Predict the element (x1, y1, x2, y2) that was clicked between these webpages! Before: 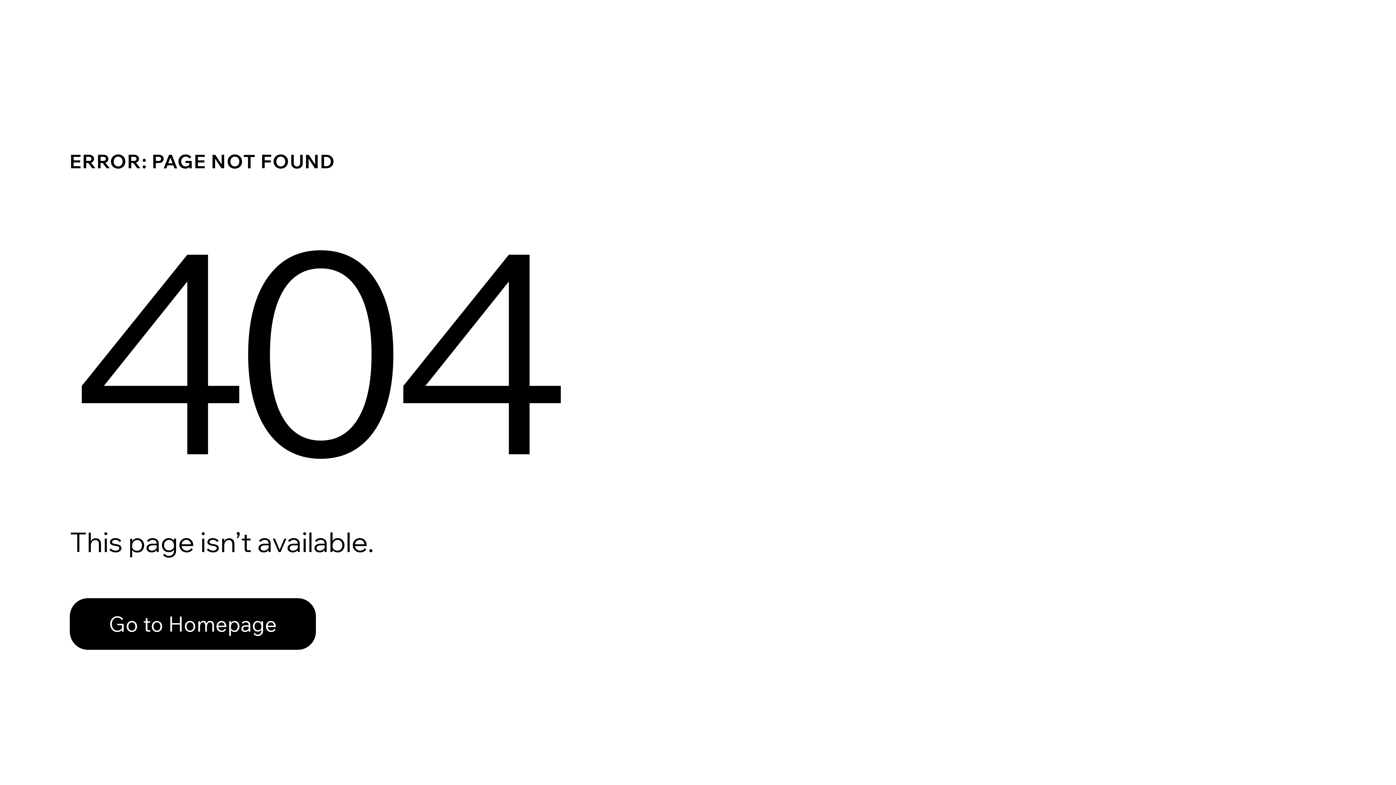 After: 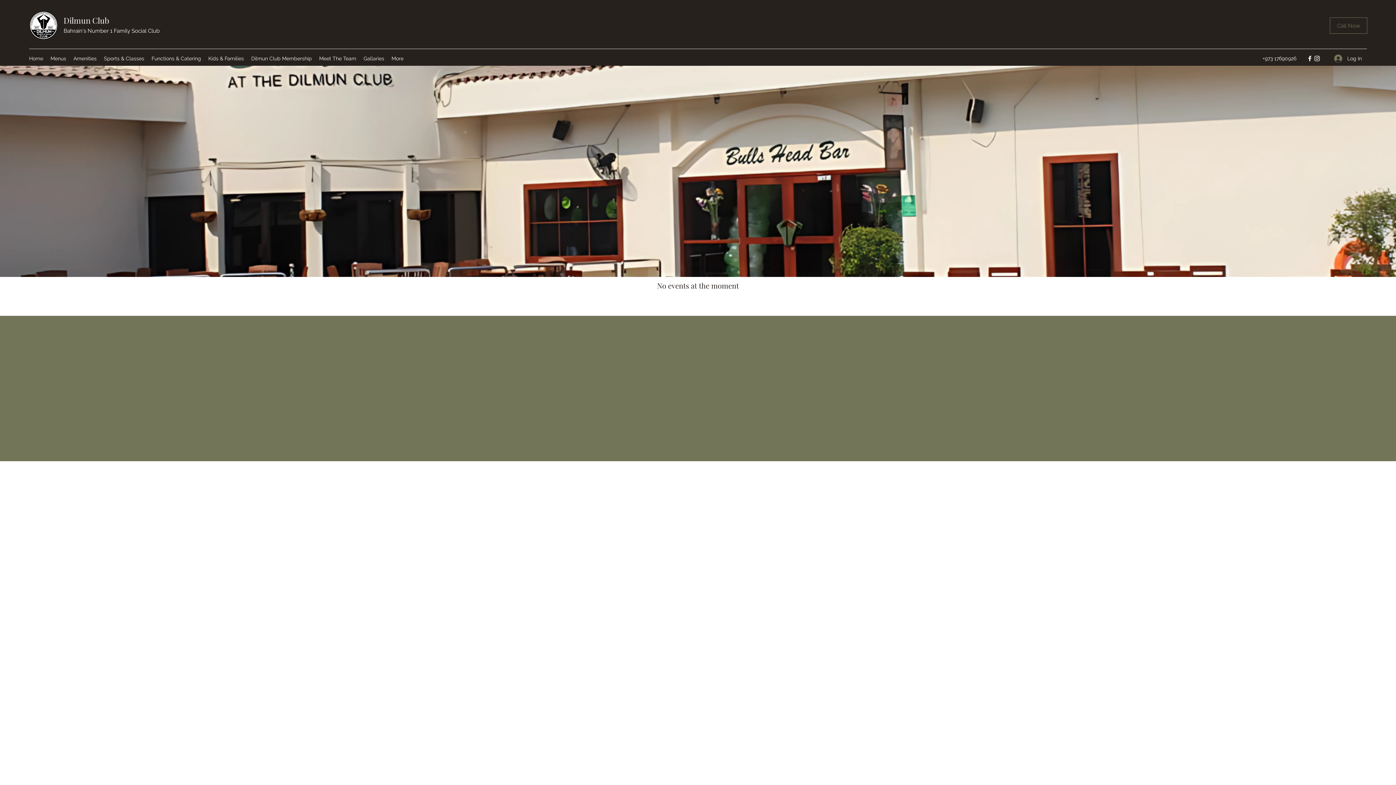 Action: label: Go to Homepage bbox: (69, 598, 316, 650)